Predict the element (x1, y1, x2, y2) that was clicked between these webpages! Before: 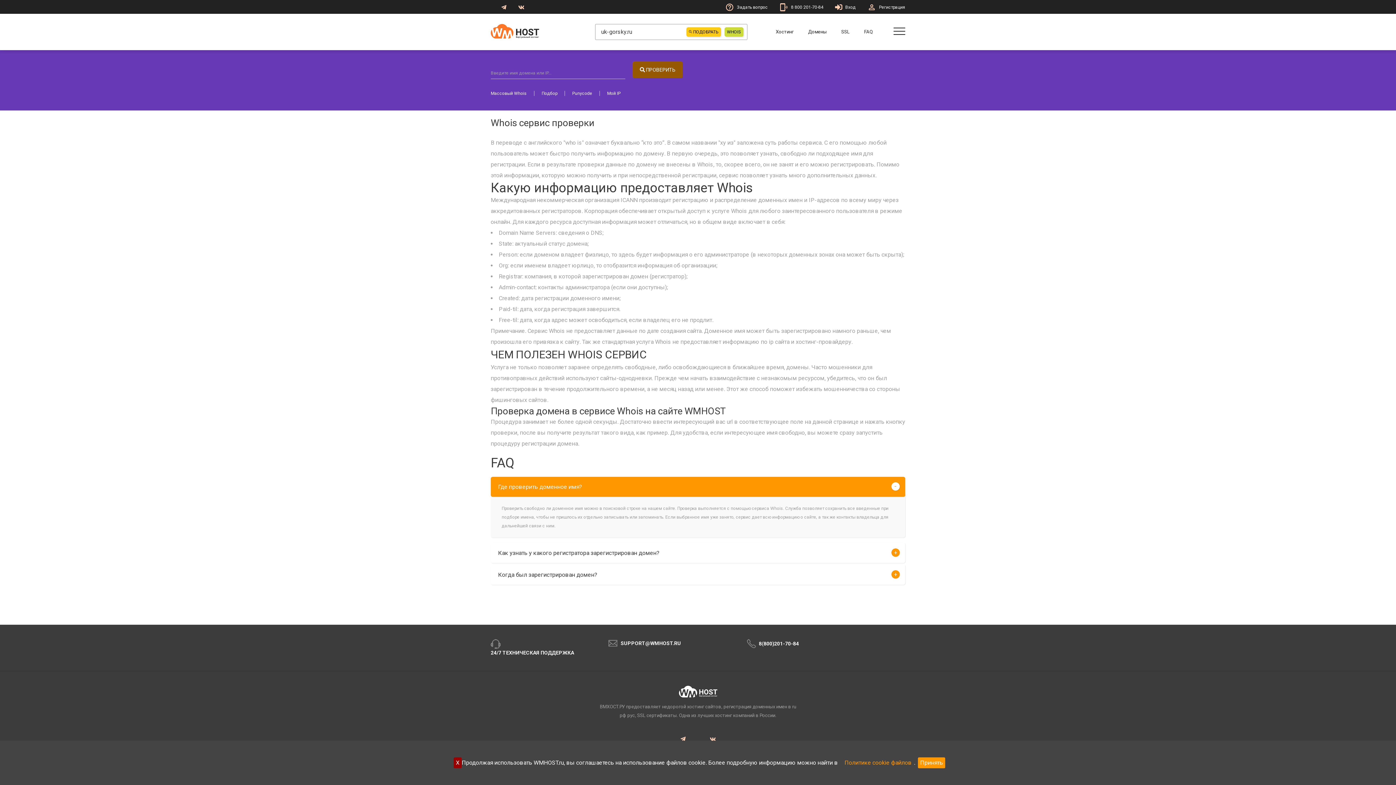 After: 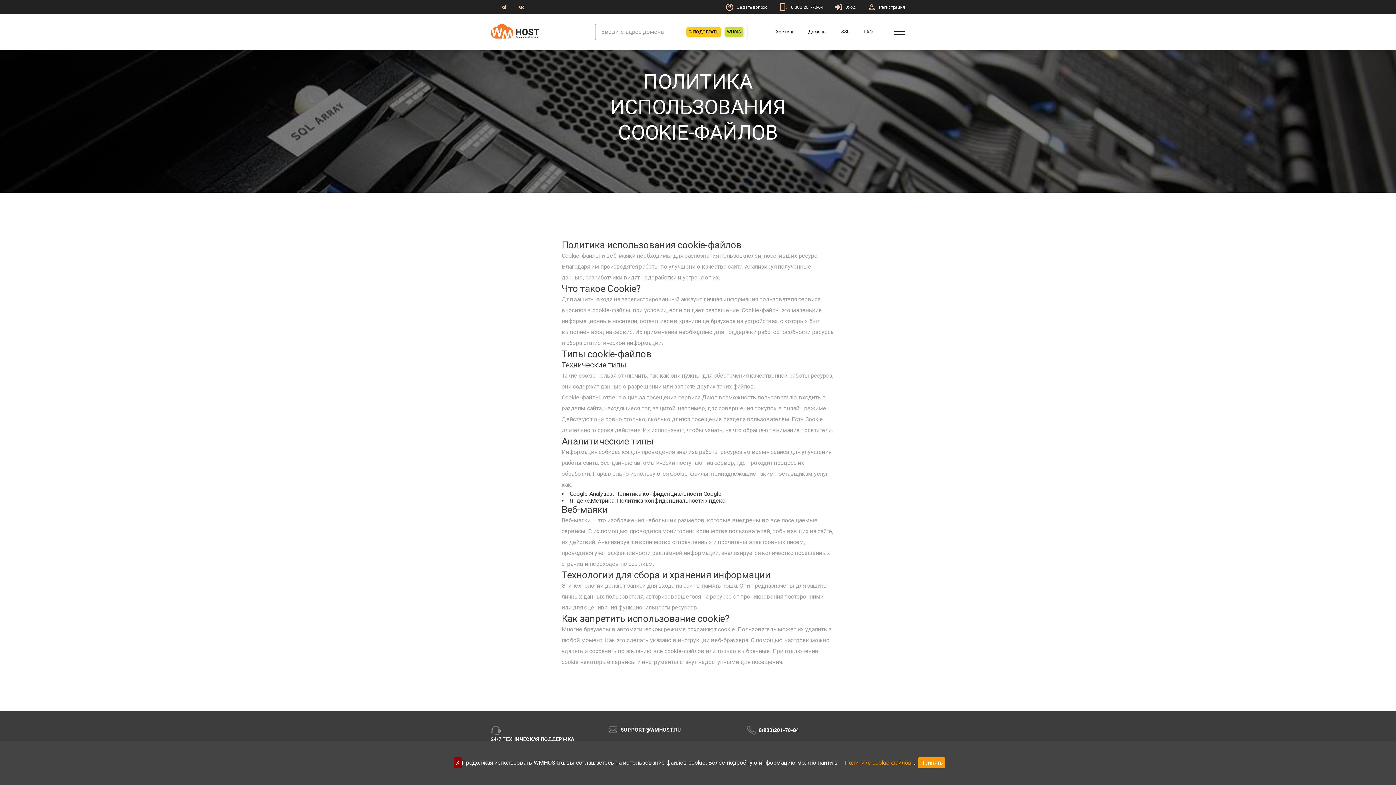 Action: label: Политике cookie файлов bbox: (842, 757, 914, 768)